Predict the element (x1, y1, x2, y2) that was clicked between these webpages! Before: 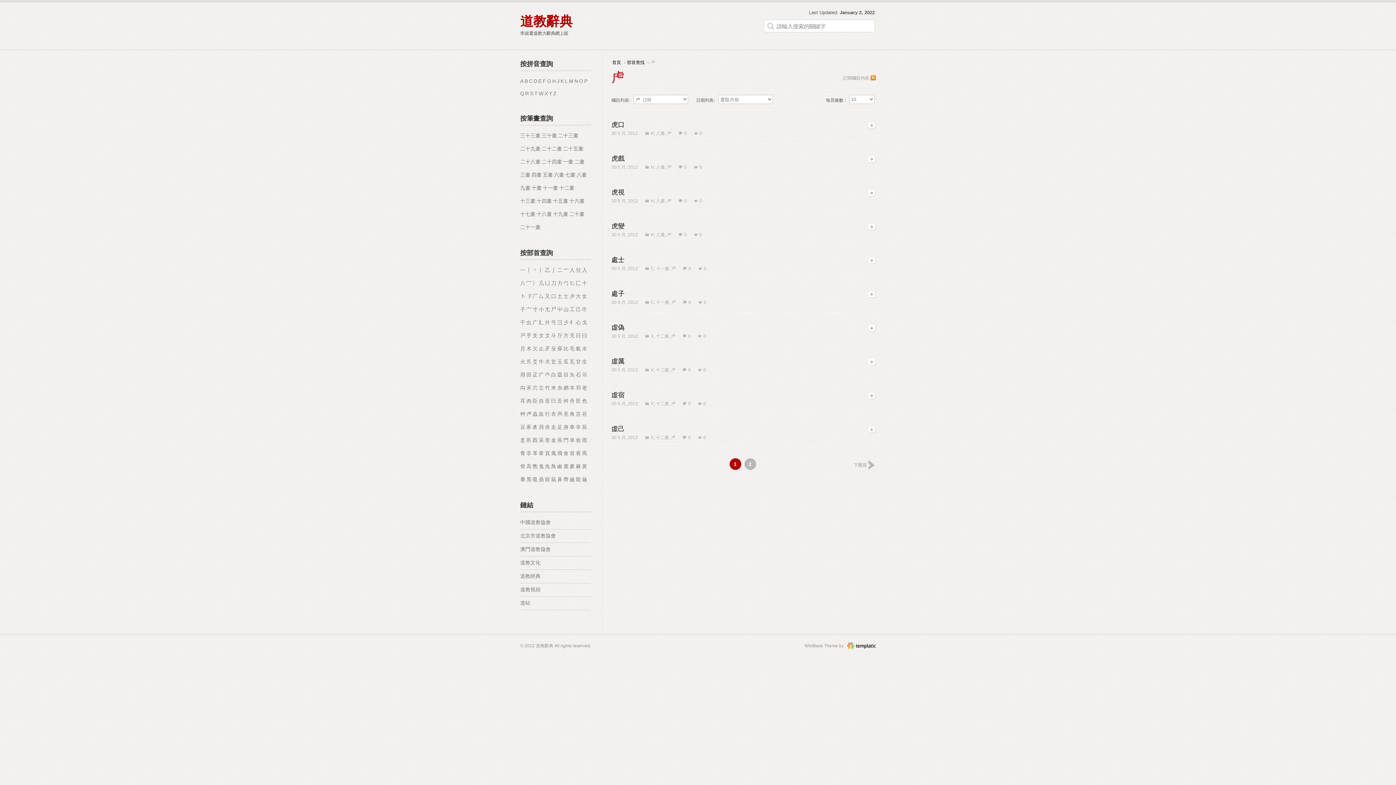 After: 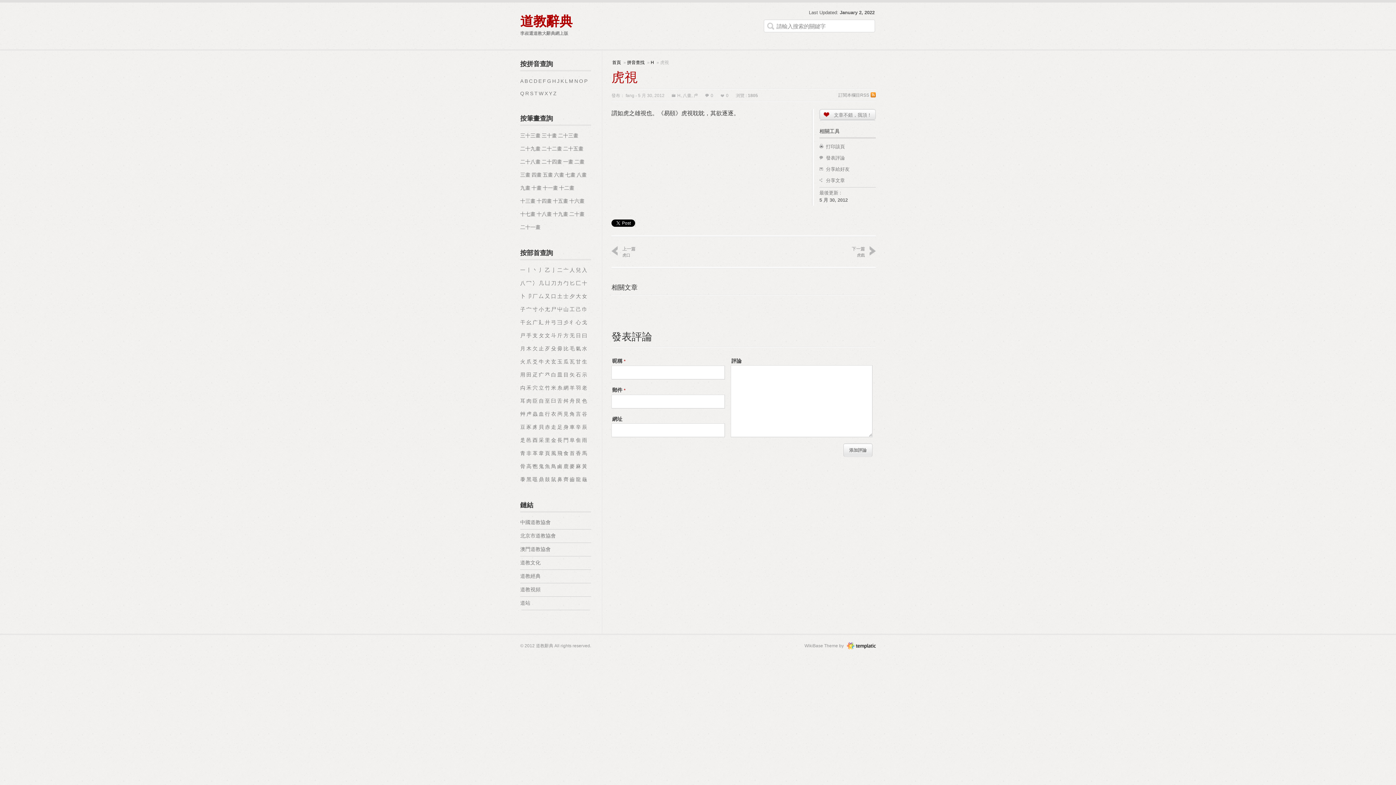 Action: label: 虎視 bbox: (611, 188, 876, 196)